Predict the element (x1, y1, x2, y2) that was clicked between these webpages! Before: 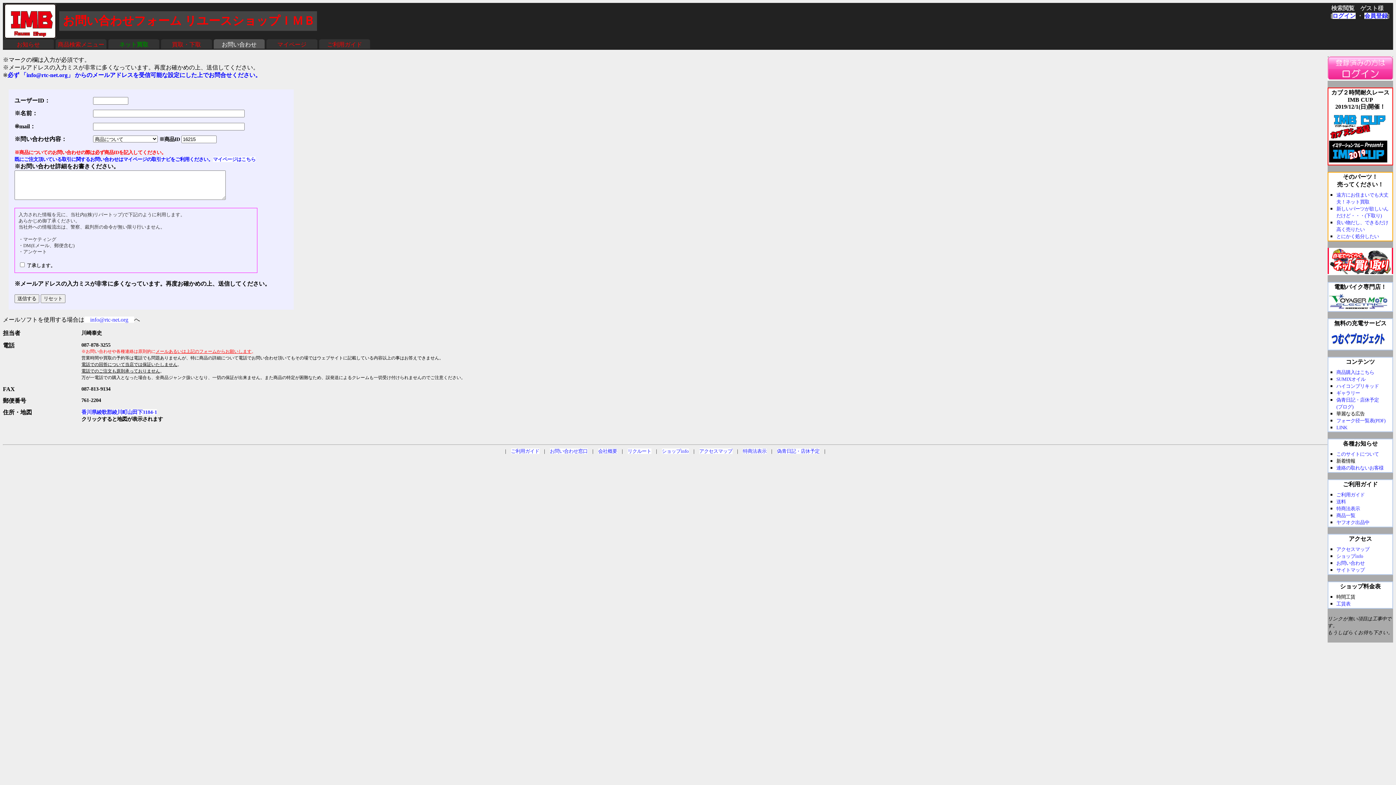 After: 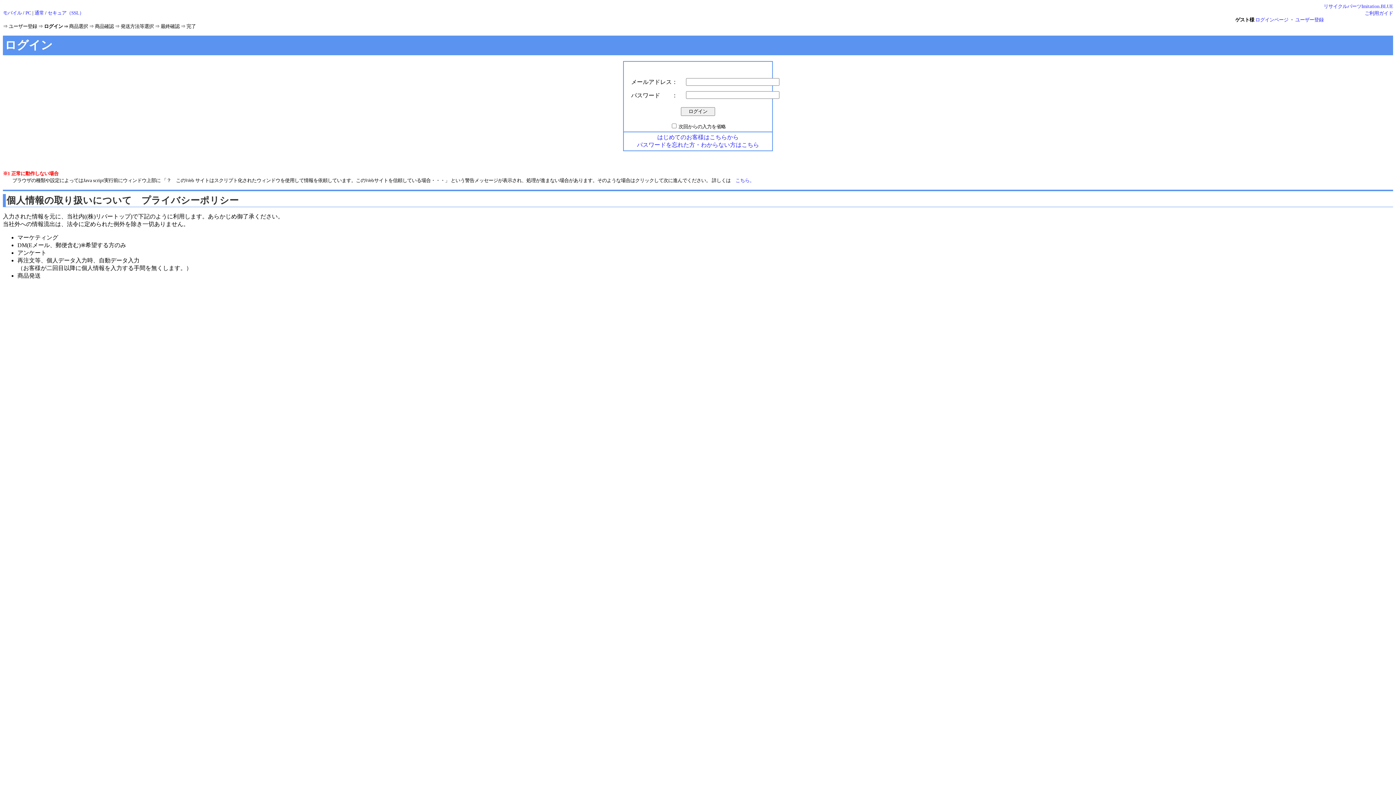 Action: label: ログイン bbox: (1332, 12, 1356, 18)